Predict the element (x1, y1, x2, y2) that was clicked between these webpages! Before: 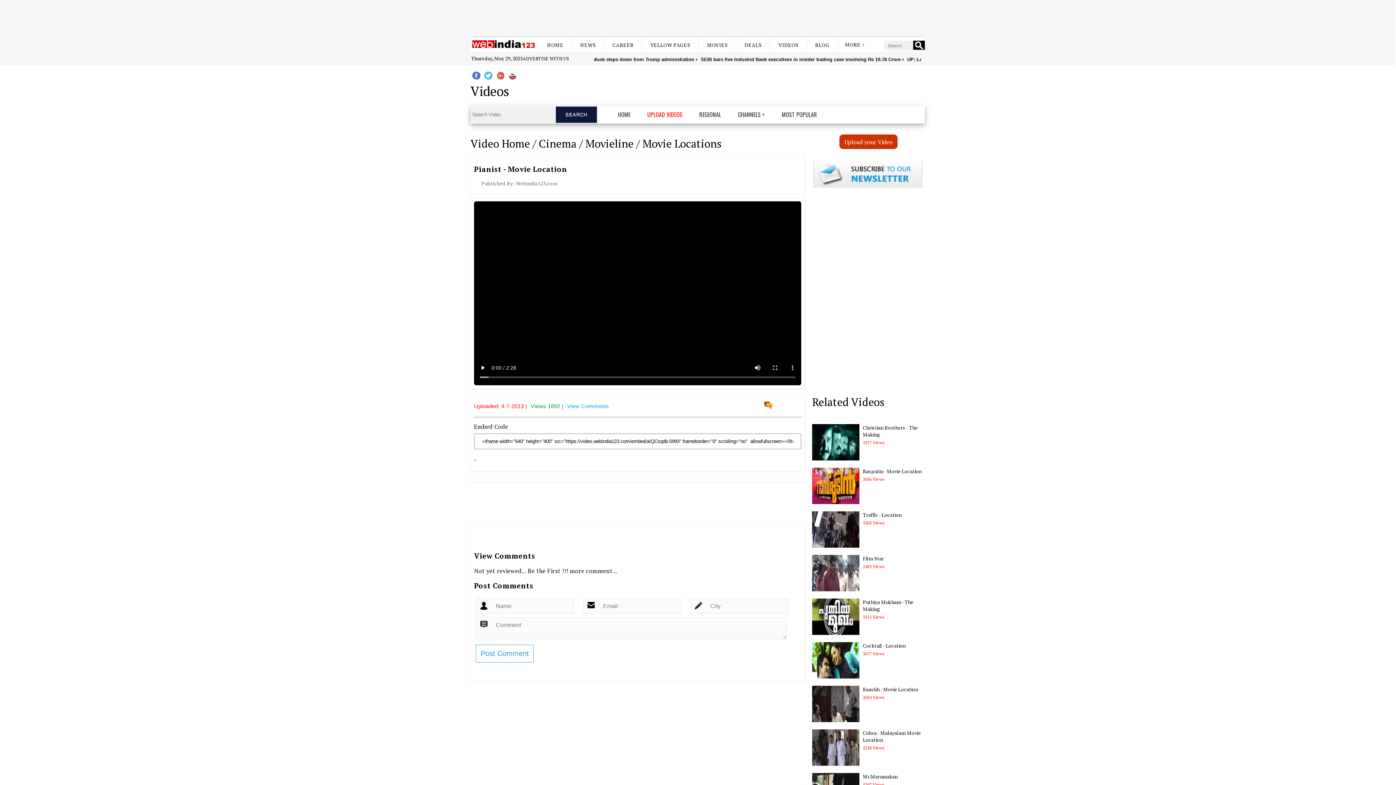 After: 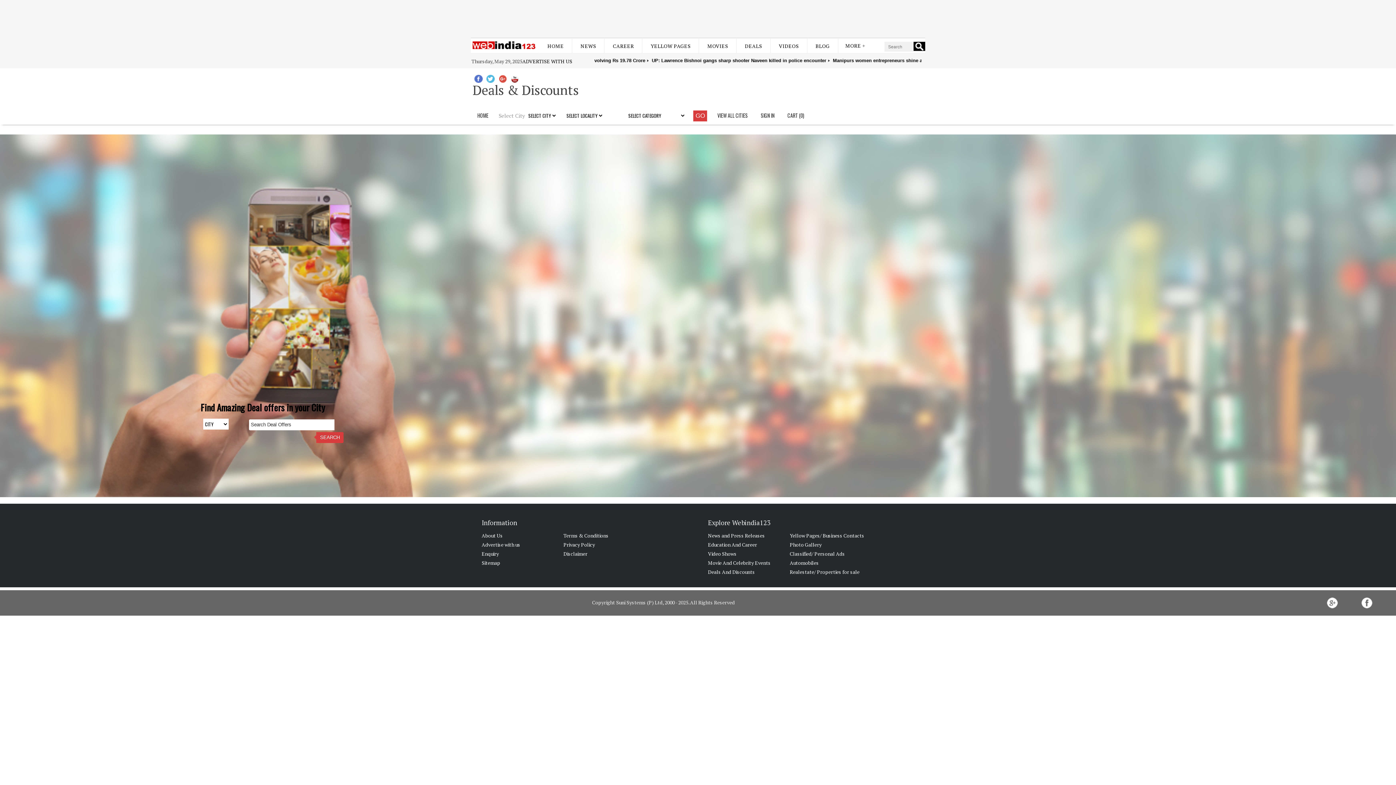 Action: label: DEALS bbox: (744, 41, 762, 48)